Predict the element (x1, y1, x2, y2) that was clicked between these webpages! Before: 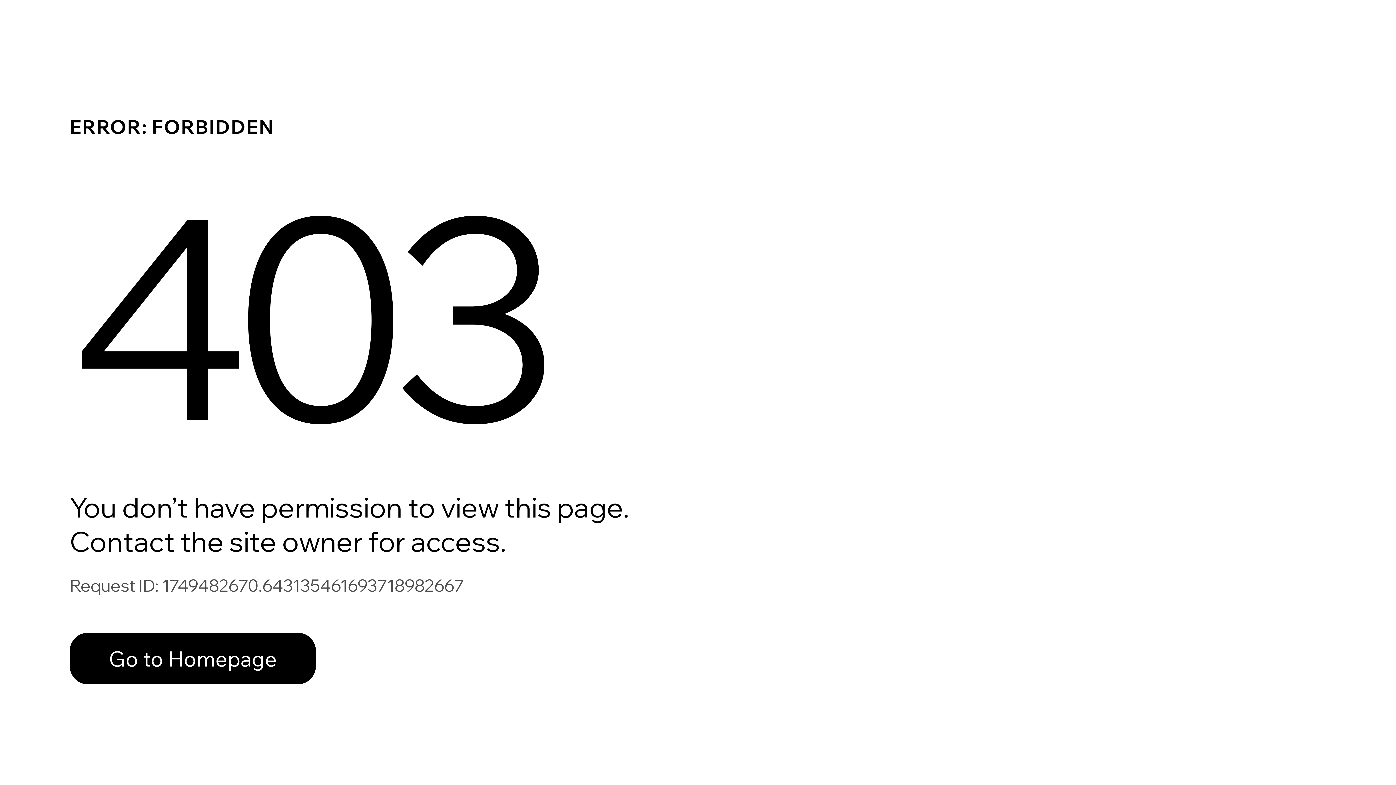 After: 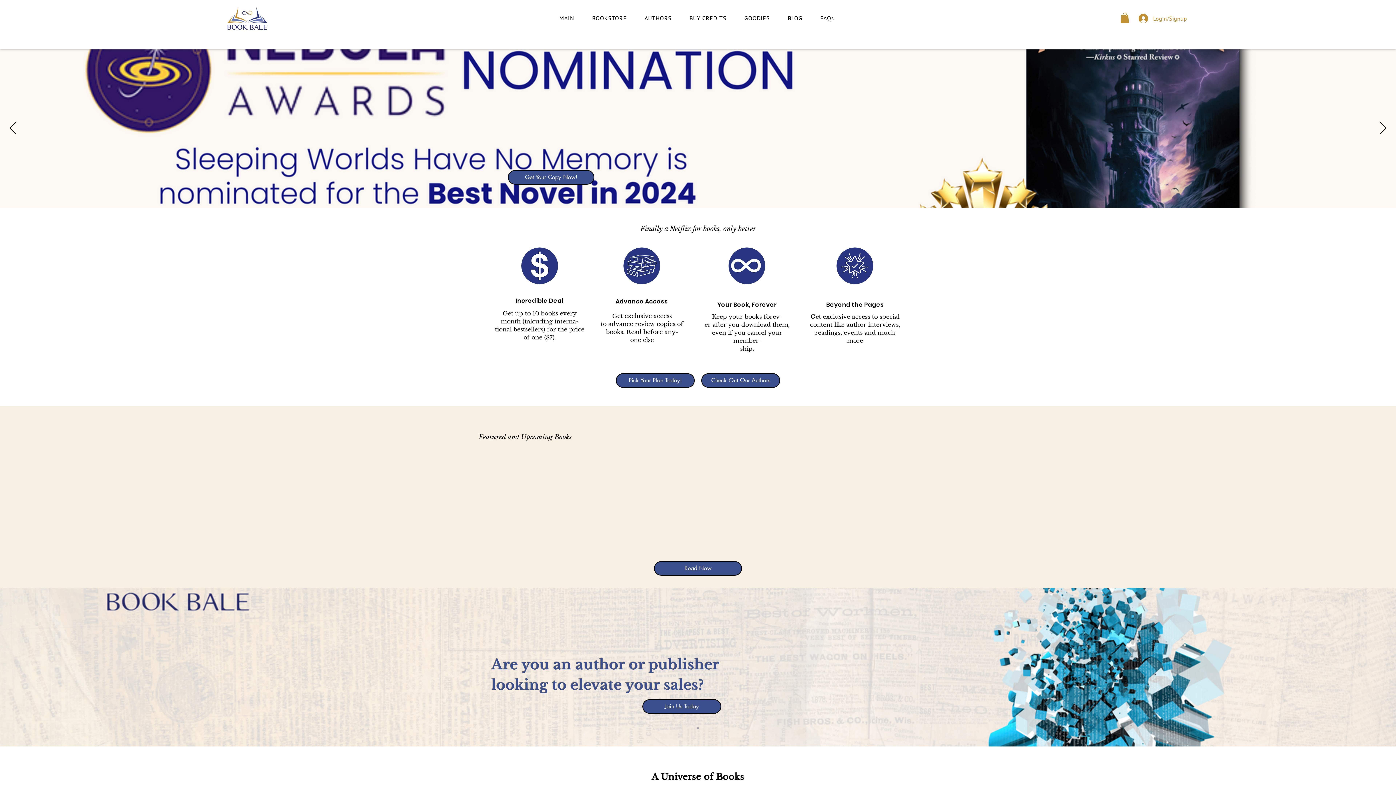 Action: label: Go to Homepage bbox: (69, 633, 316, 684)